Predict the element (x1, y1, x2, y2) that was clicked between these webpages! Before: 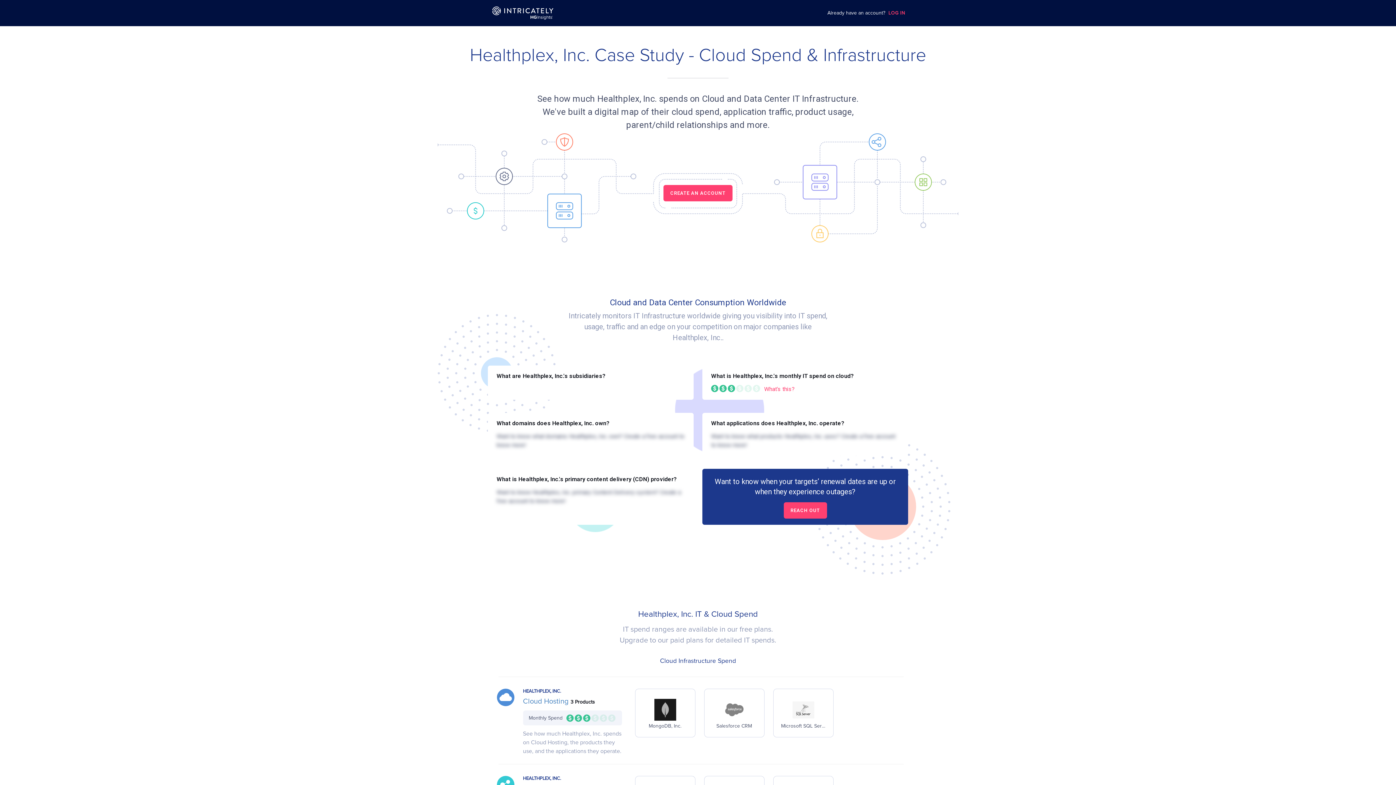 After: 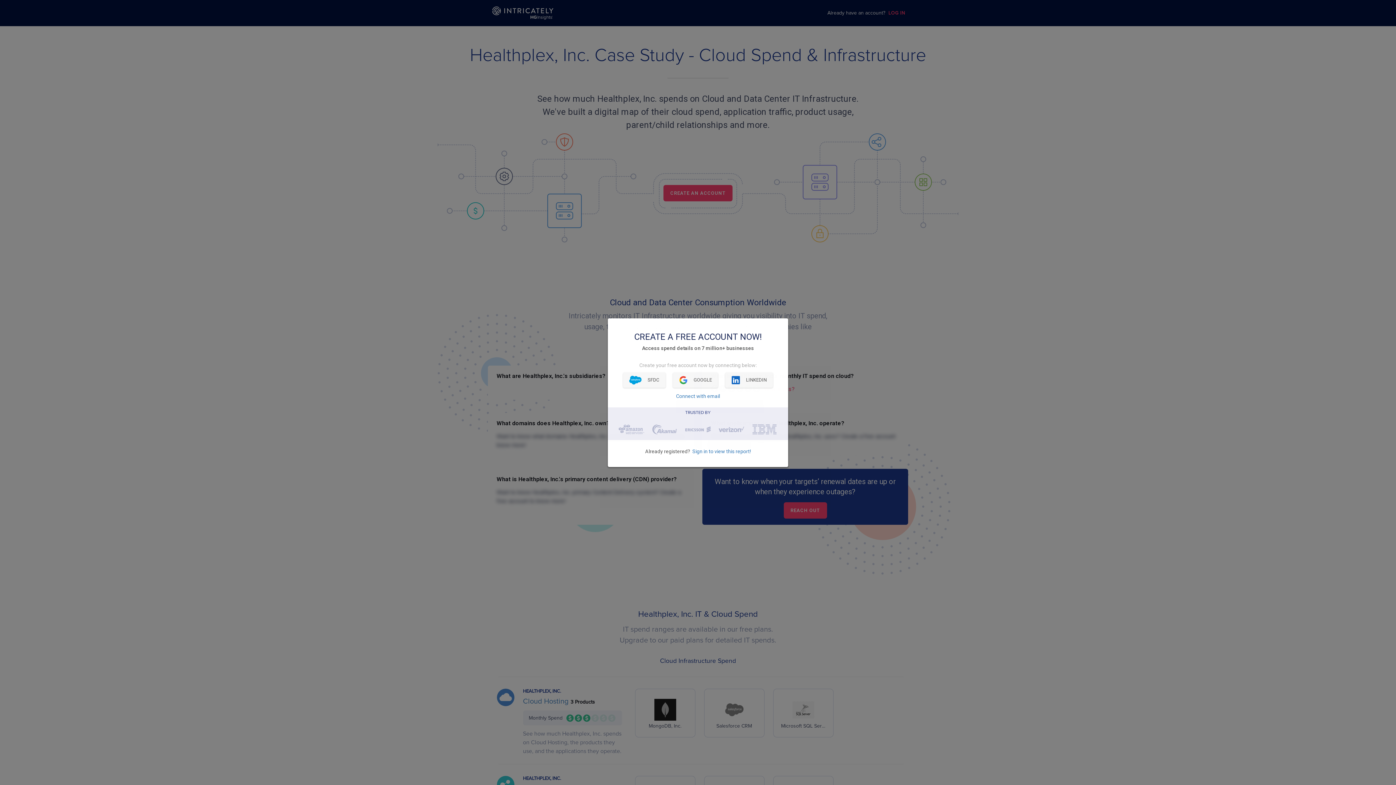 Action: bbox: (663, 185, 732, 201) label: CREATE AN ACCOUNT